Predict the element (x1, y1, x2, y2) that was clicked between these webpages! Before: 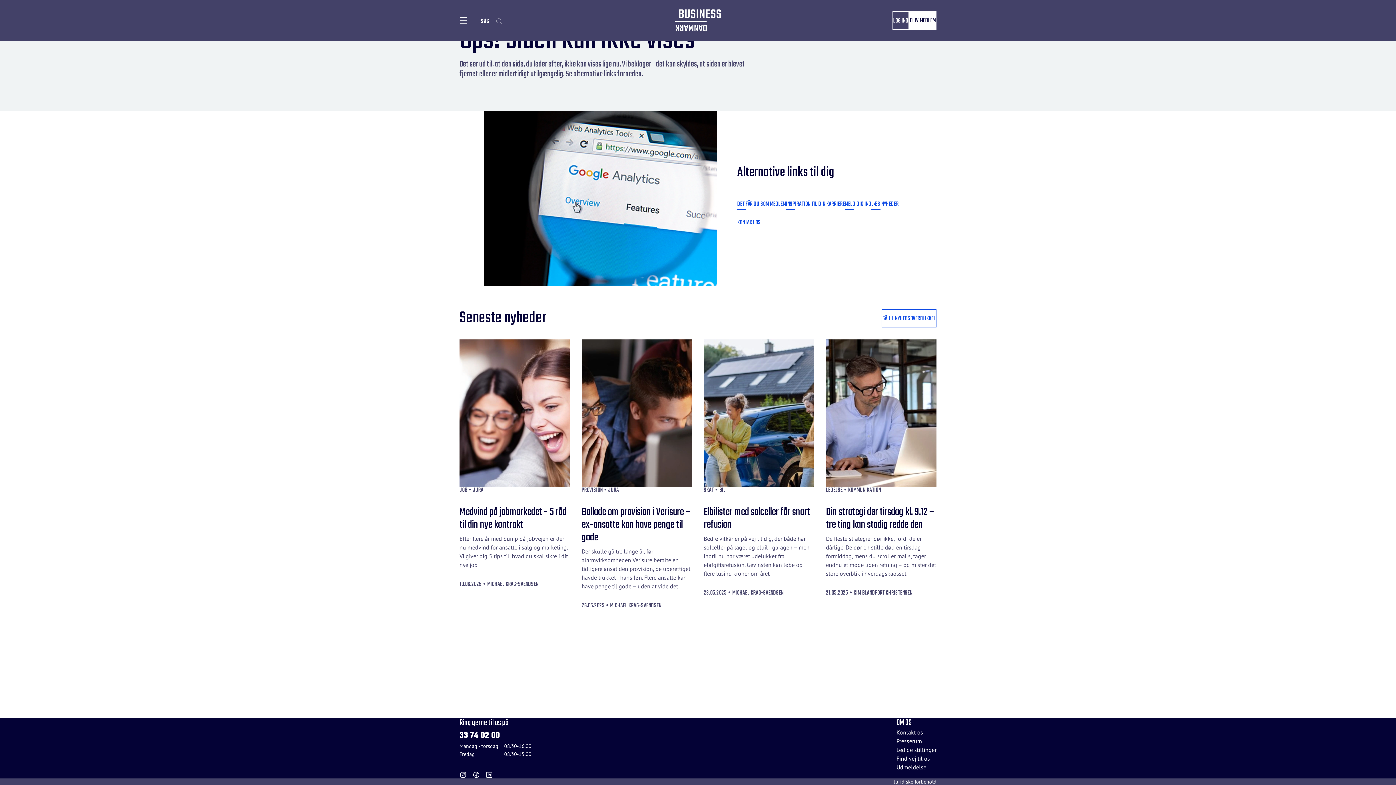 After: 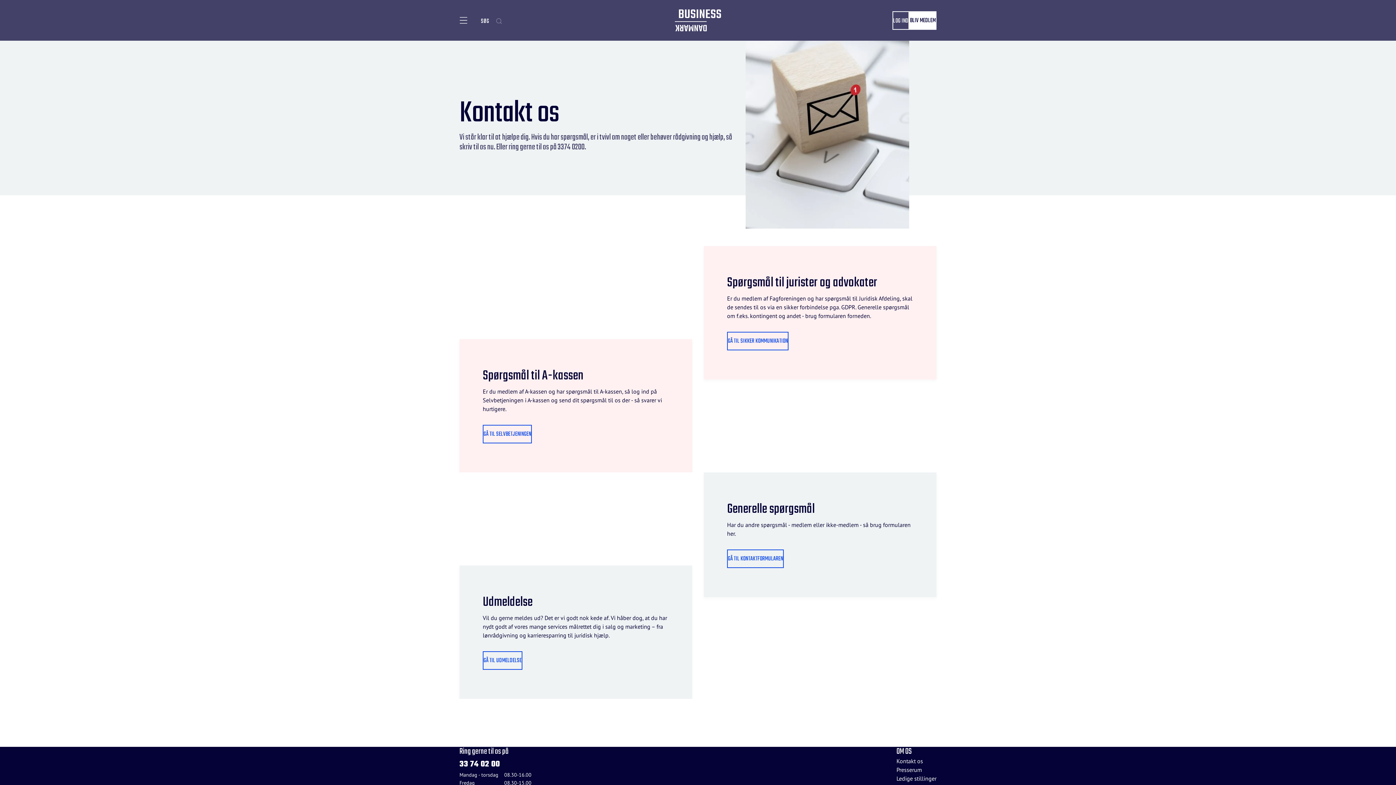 Action: label: Kontakt os bbox: (896, 729, 923, 736)